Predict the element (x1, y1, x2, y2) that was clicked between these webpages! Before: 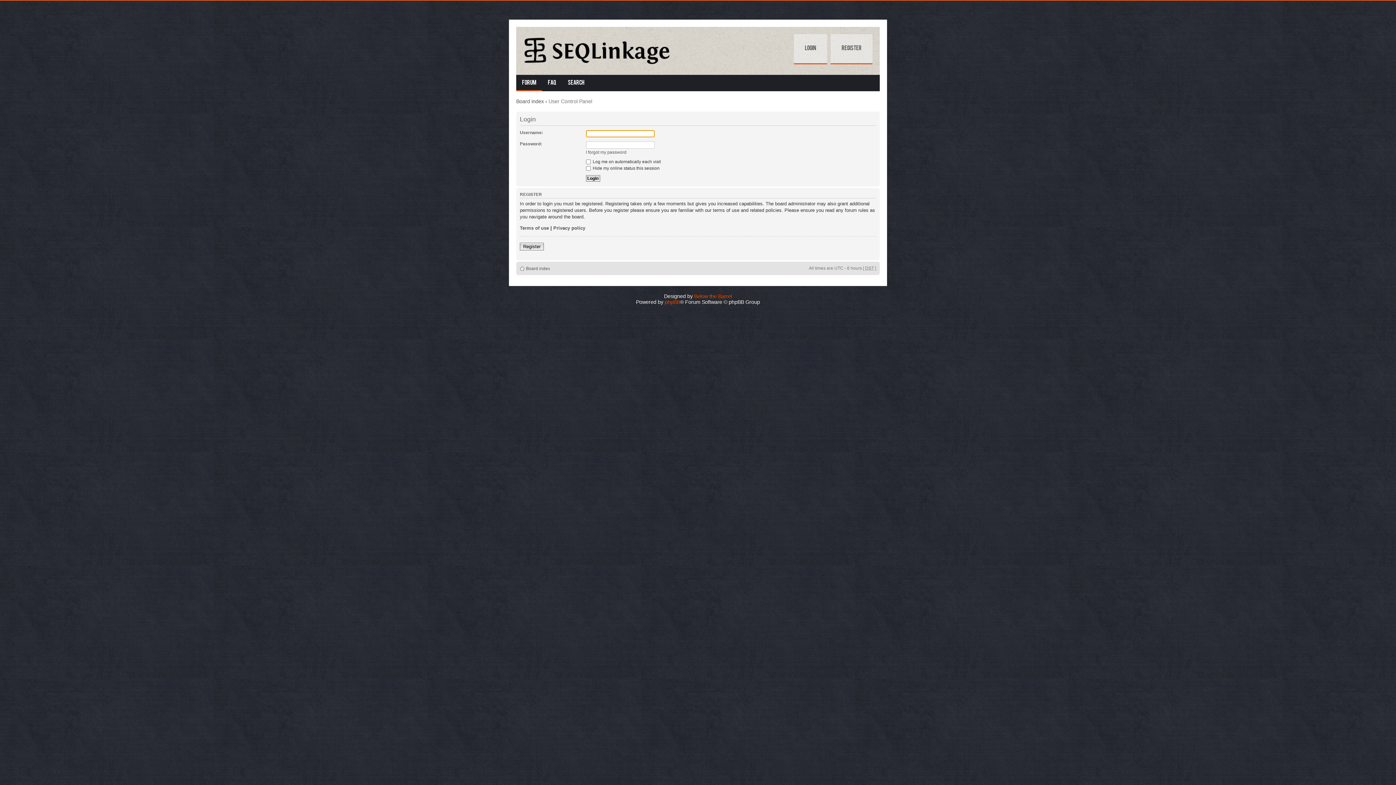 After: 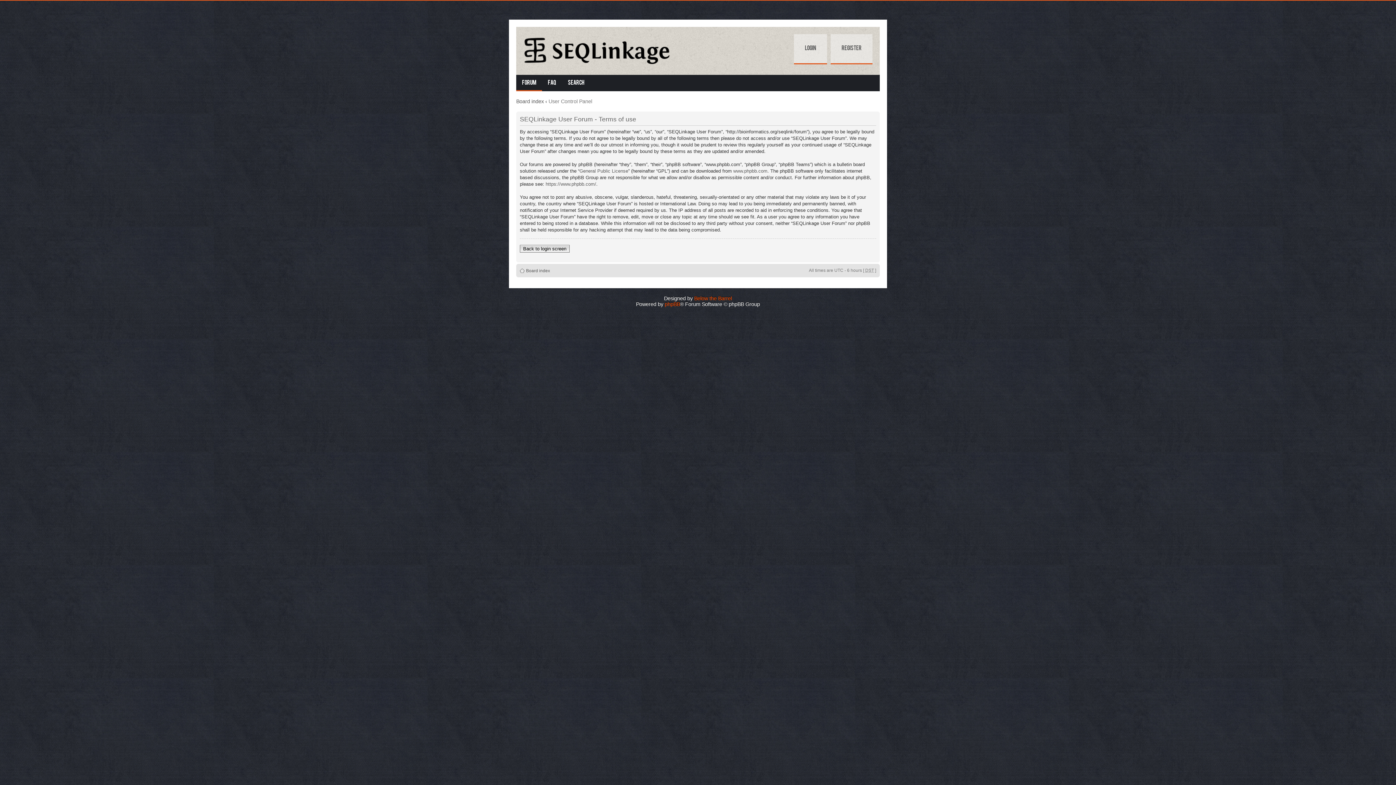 Action: bbox: (520, 225, 549, 230) label: Terms of use